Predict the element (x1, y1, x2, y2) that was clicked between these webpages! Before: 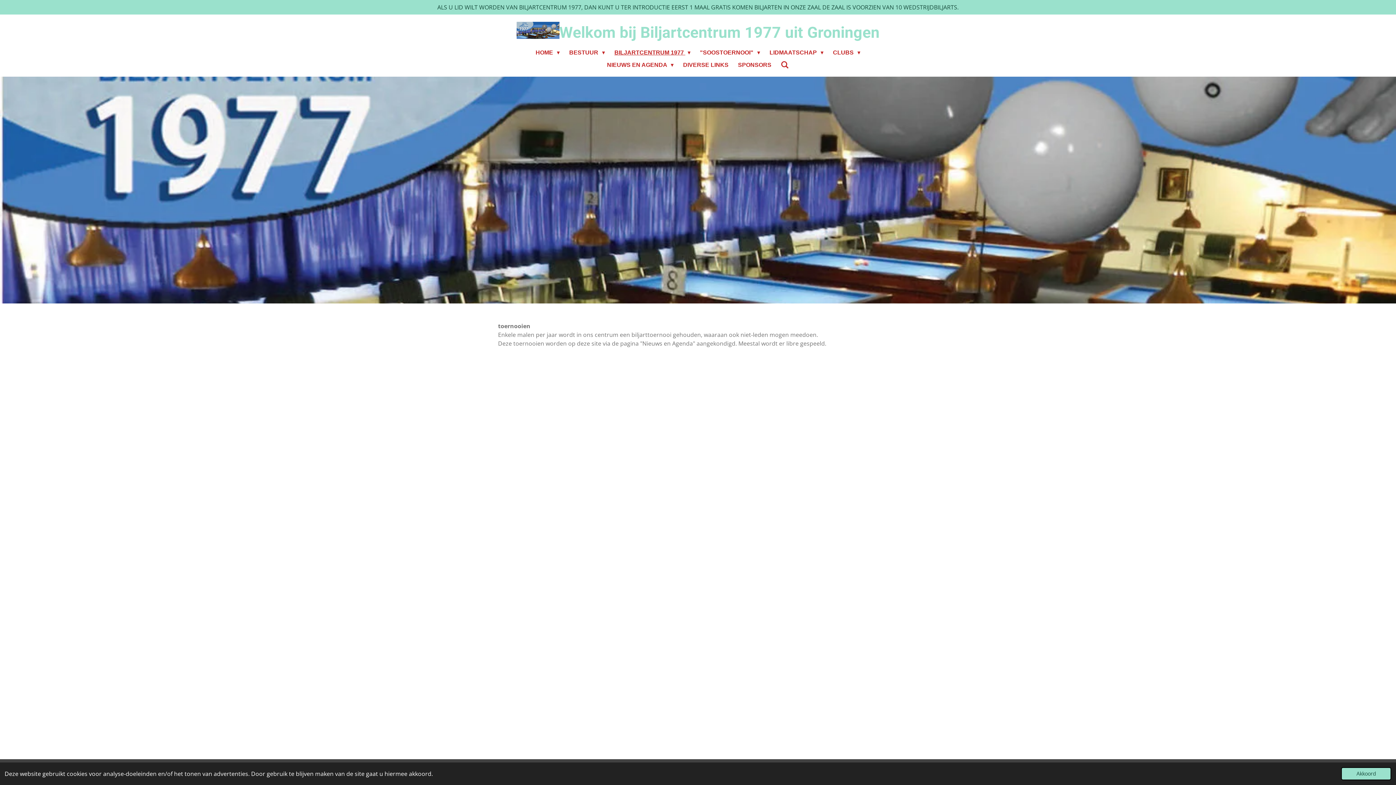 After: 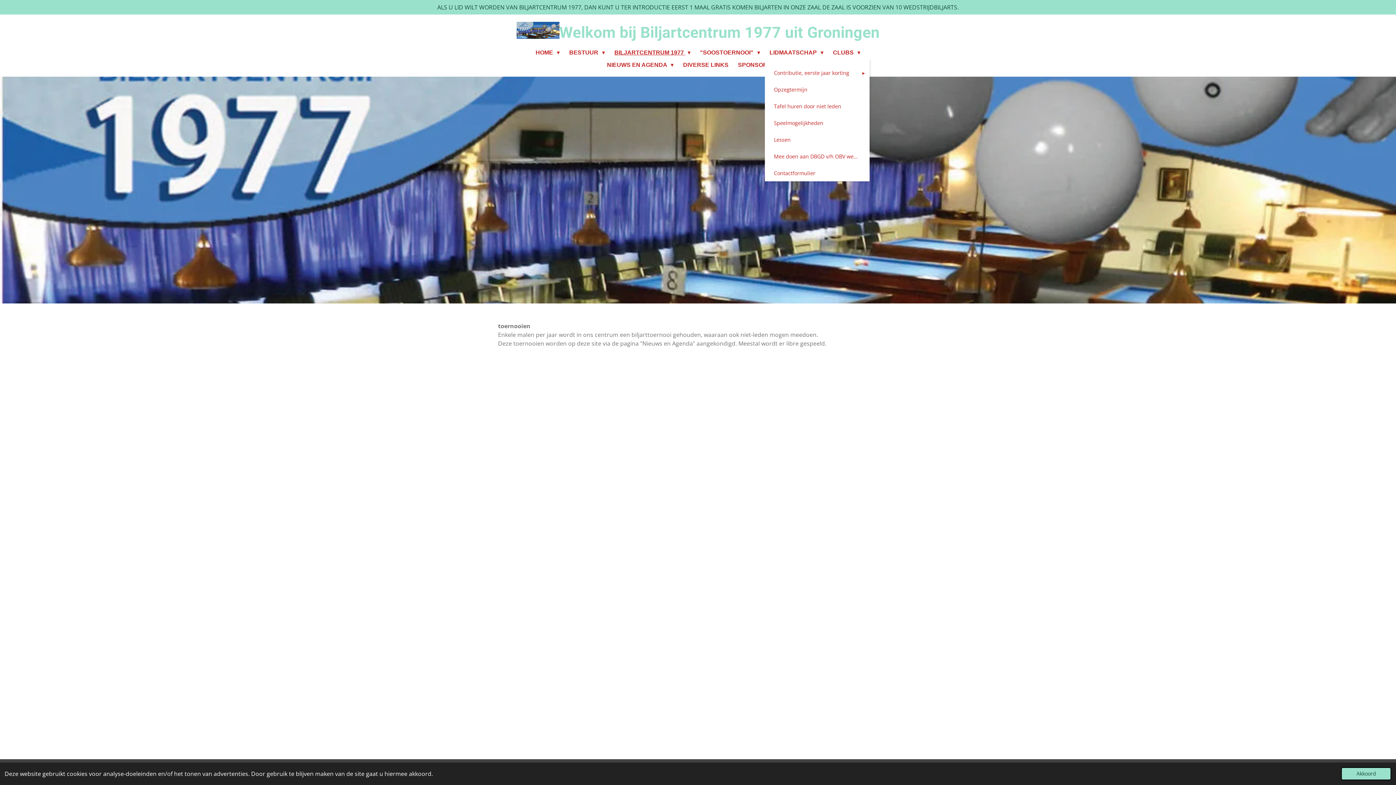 Action: label: LIDMAATSCHAP  bbox: (765, 46, 828, 59)